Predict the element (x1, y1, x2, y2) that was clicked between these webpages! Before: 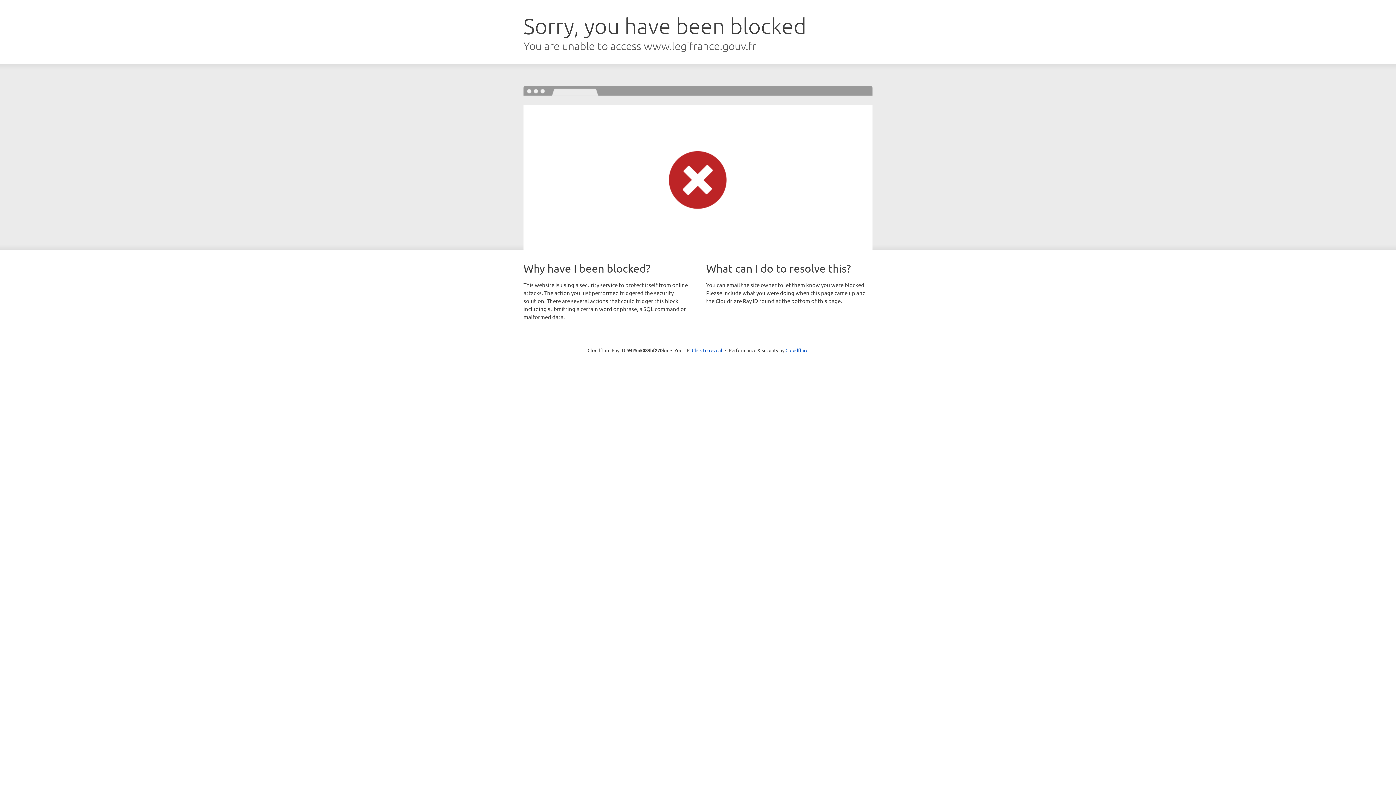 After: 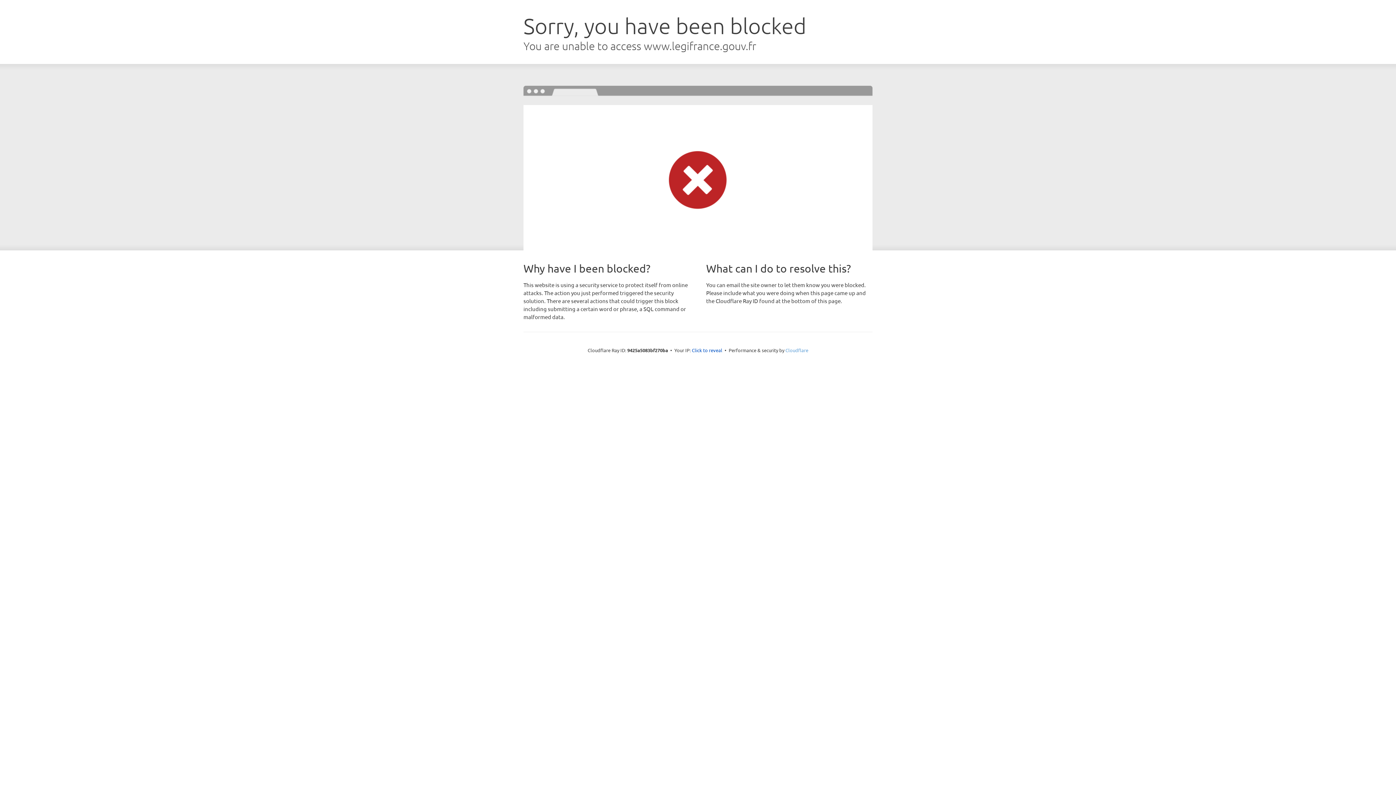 Action: bbox: (785, 347, 808, 353) label: Cloudflare